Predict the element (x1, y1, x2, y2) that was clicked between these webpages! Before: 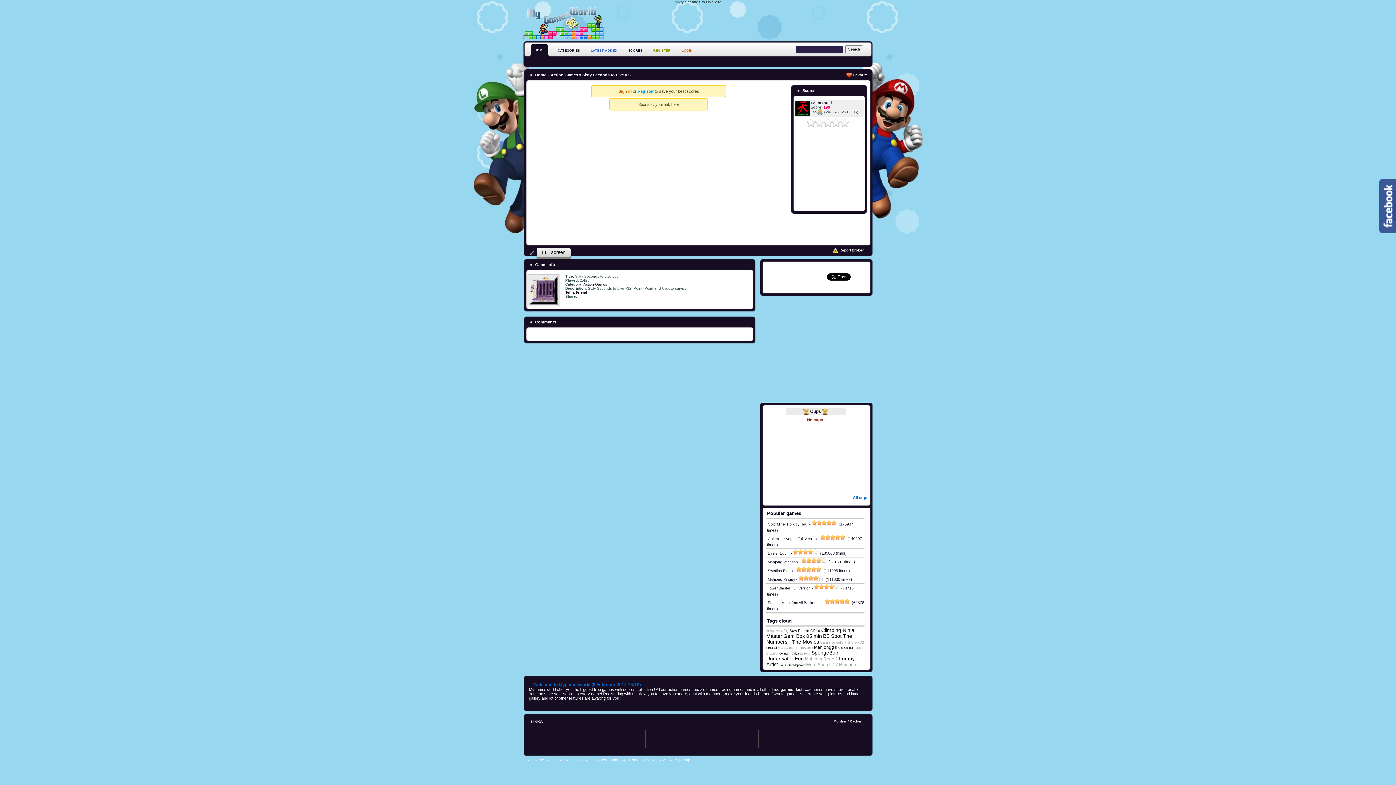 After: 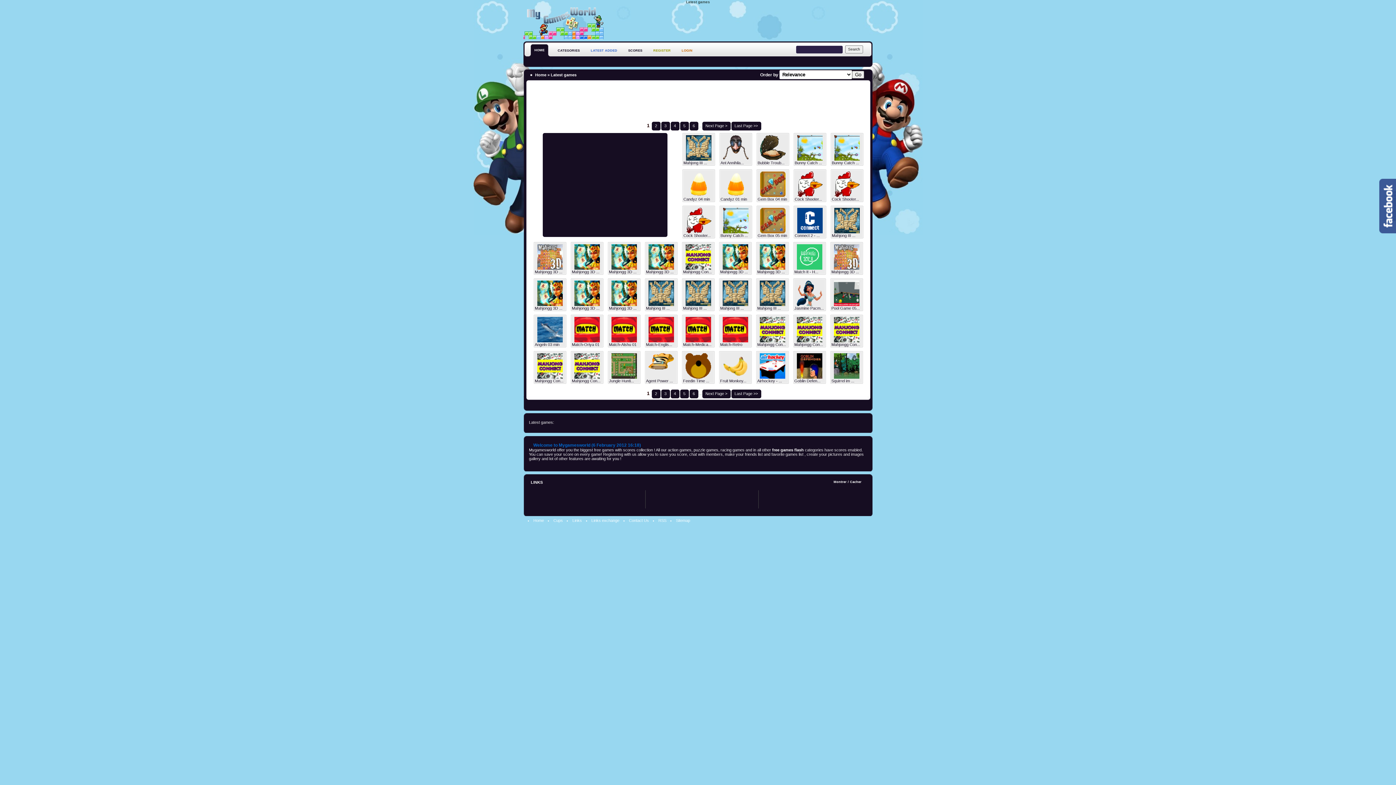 Action: label: LATEST ADDED bbox: (590, 48, 617, 52)